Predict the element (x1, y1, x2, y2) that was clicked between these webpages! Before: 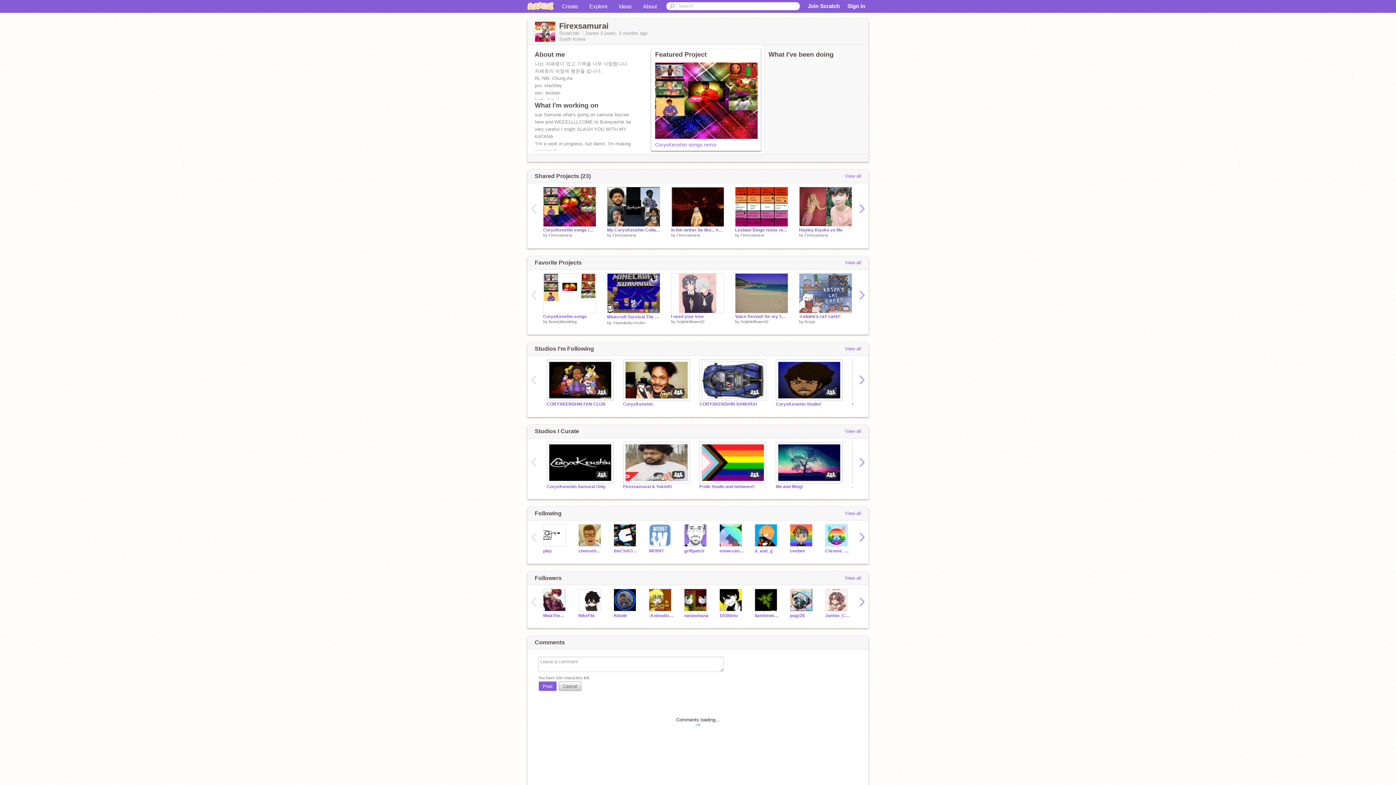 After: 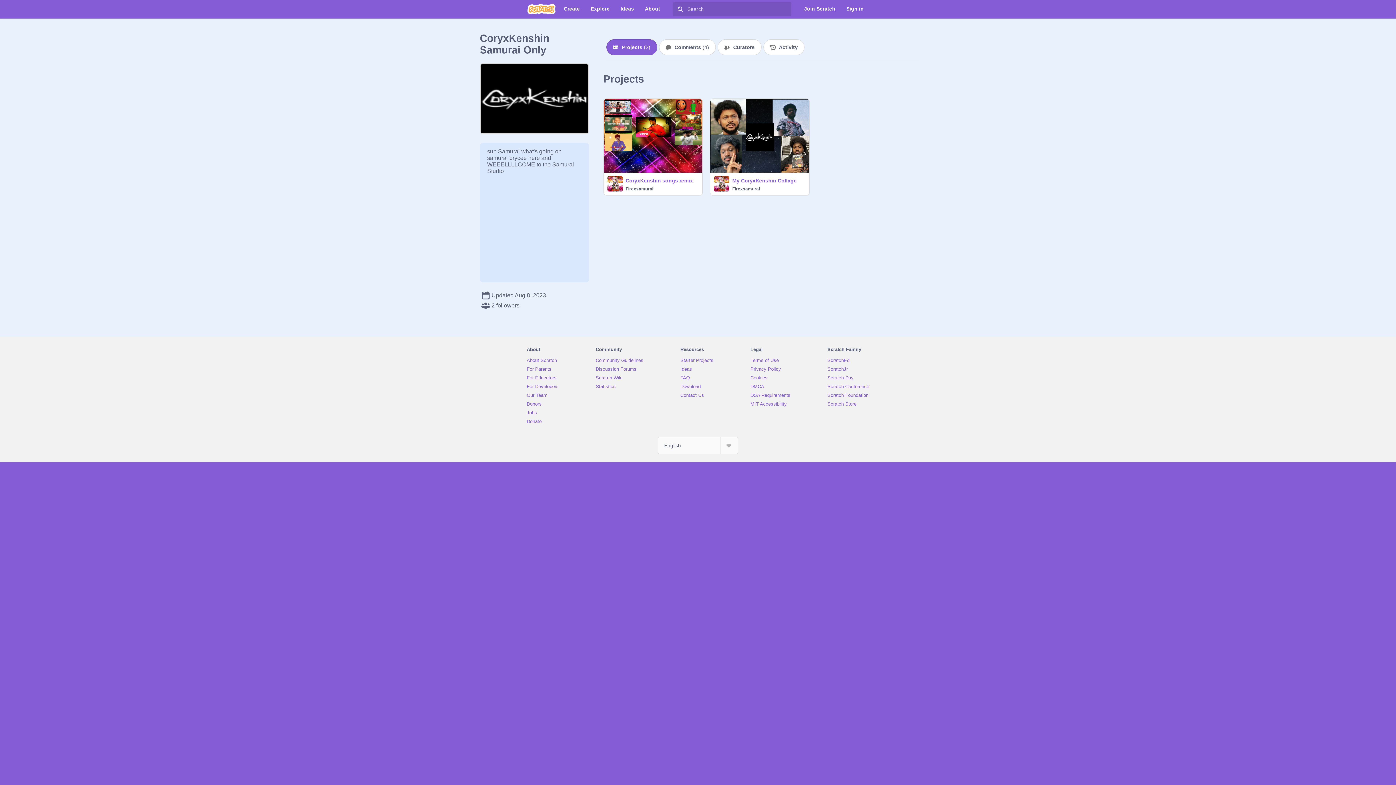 Action: bbox: (546, 442, 612, 484)